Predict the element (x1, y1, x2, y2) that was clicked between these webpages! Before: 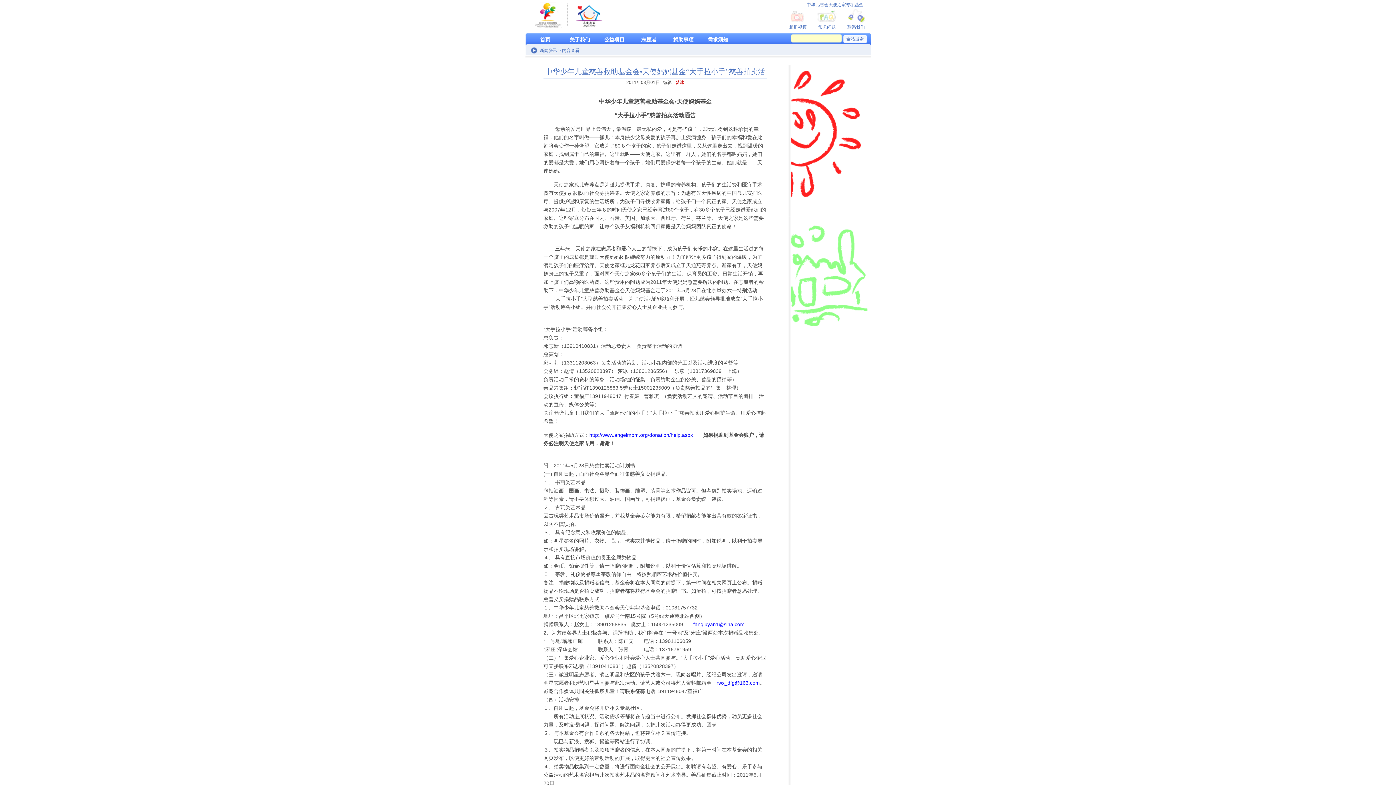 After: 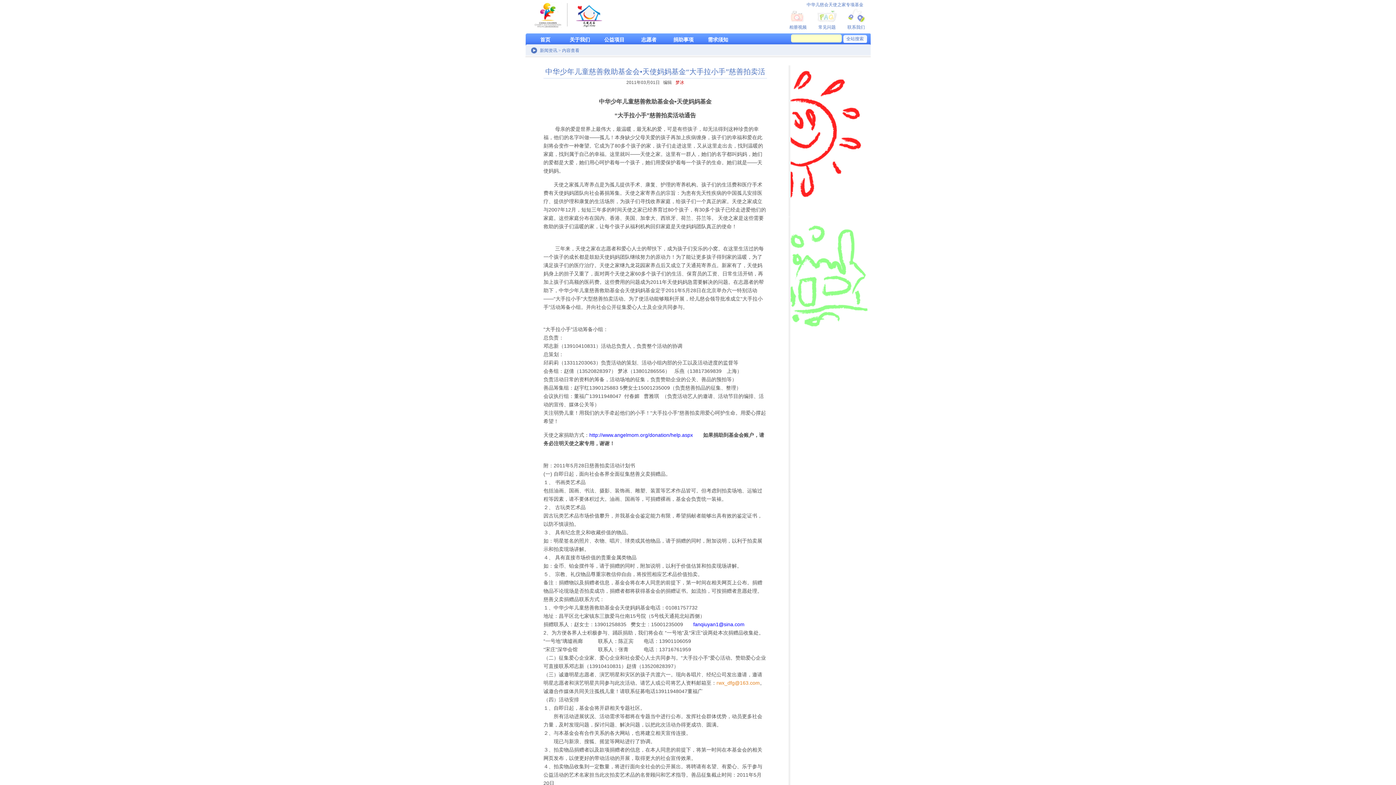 Action: label: rwx_dfg@163.com bbox: (716, 680, 760, 686)